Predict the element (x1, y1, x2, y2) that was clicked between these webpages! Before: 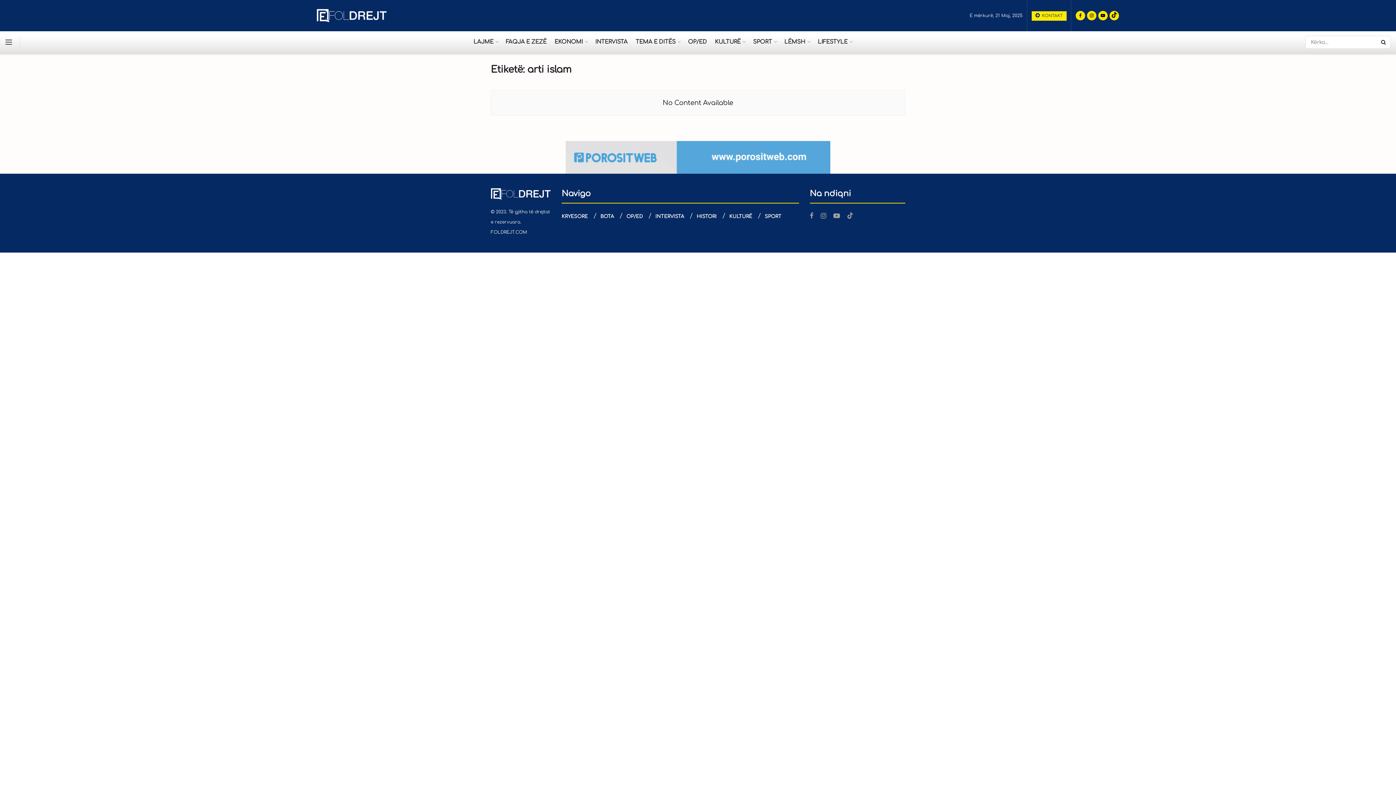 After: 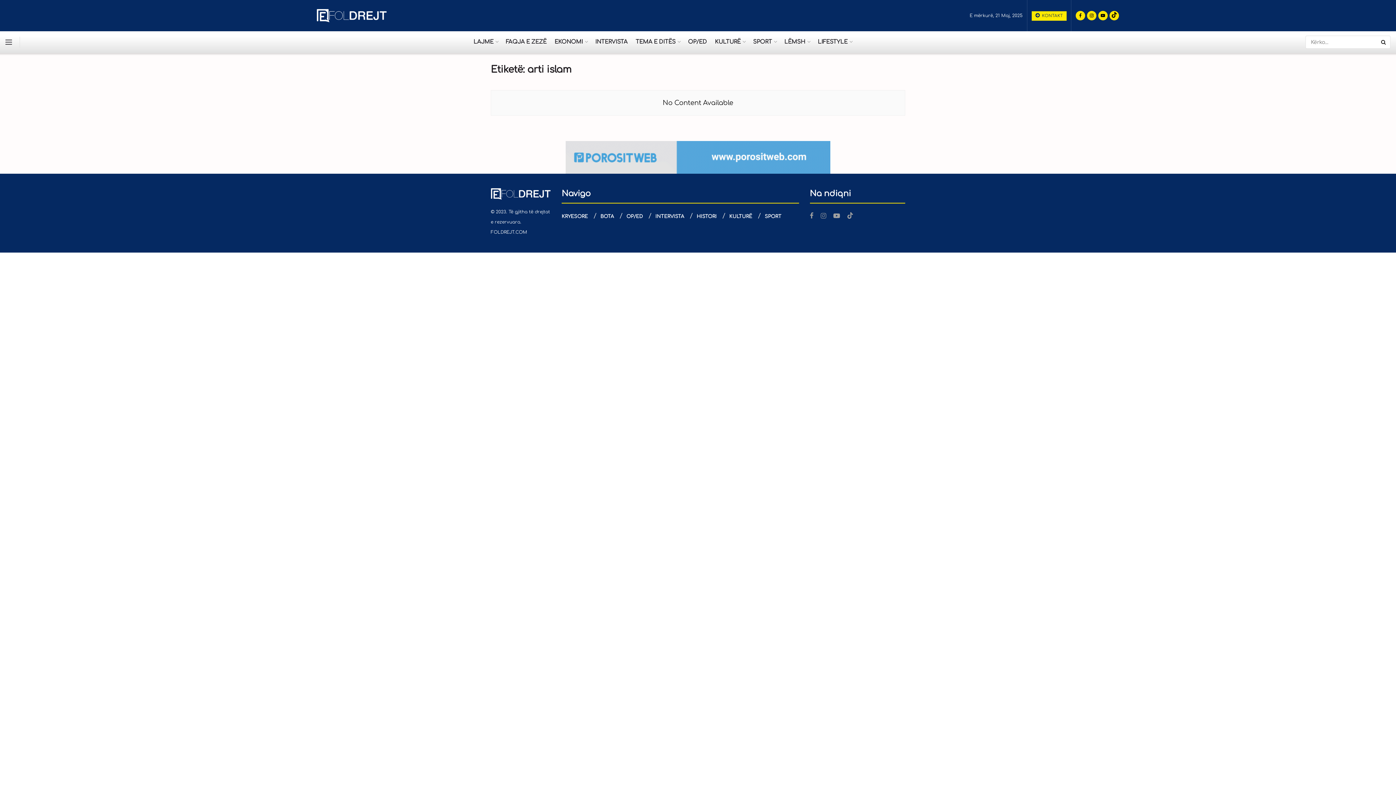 Action: label: Find us on Instagram bbox: (820, 210, 826, 221)